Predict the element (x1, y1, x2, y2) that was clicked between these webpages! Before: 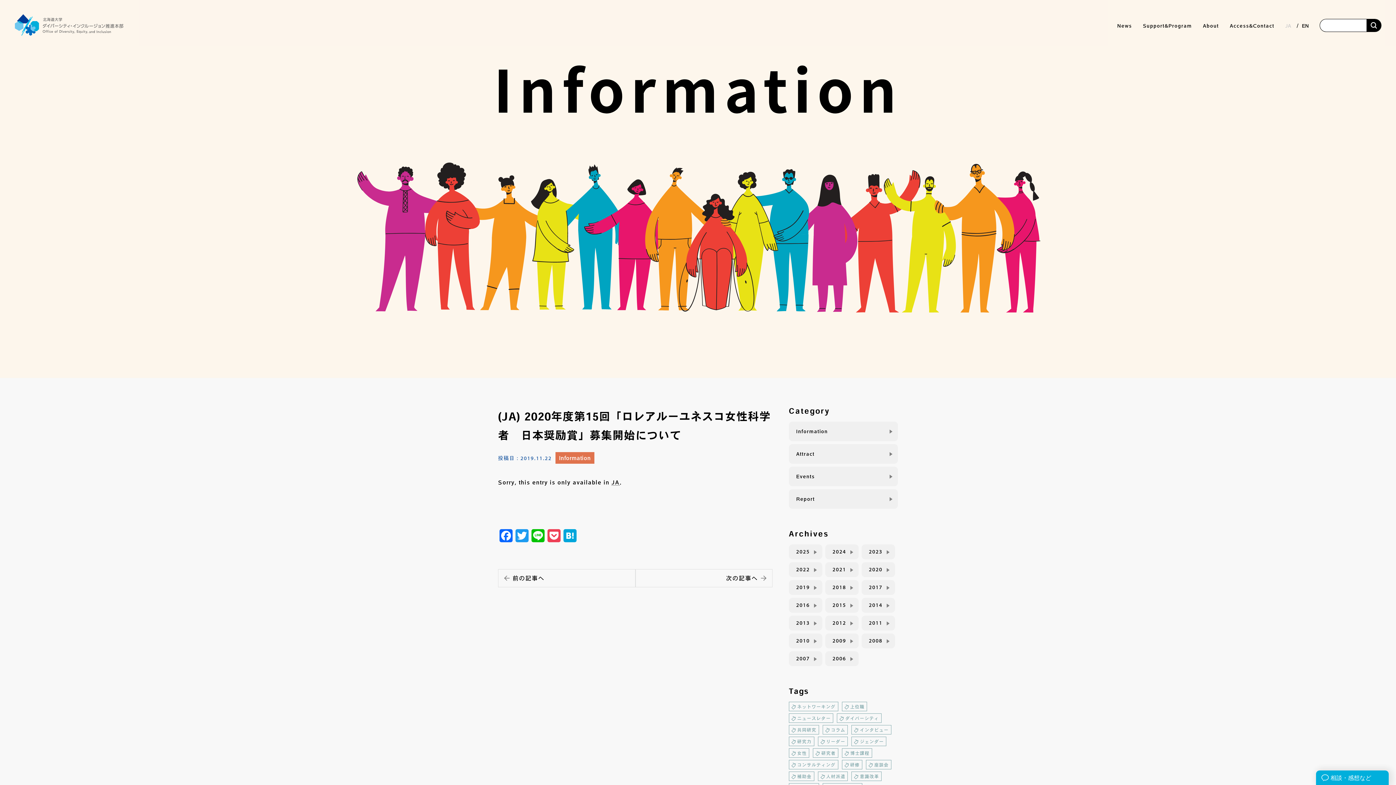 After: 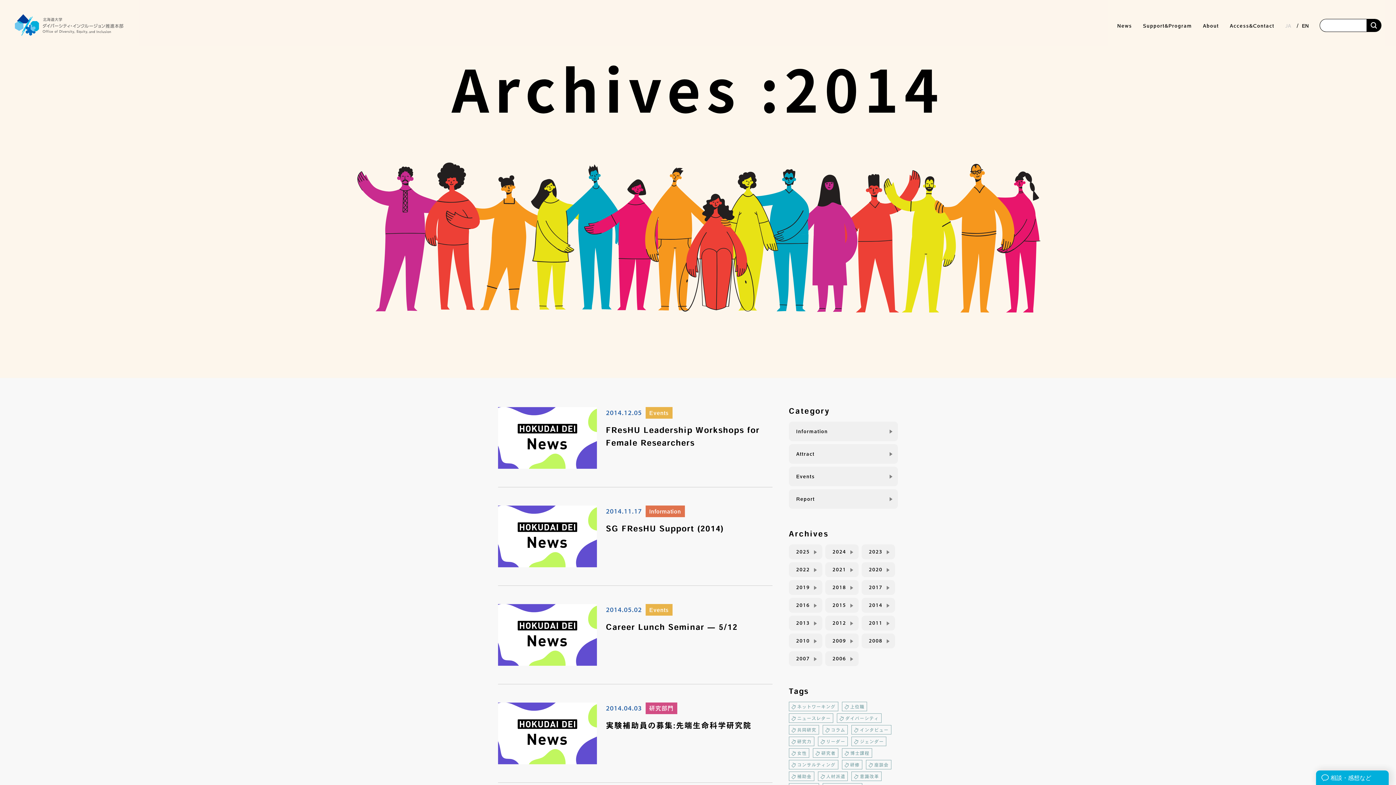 Action: label: 2014 bbox: (861, 598, 895, 613)